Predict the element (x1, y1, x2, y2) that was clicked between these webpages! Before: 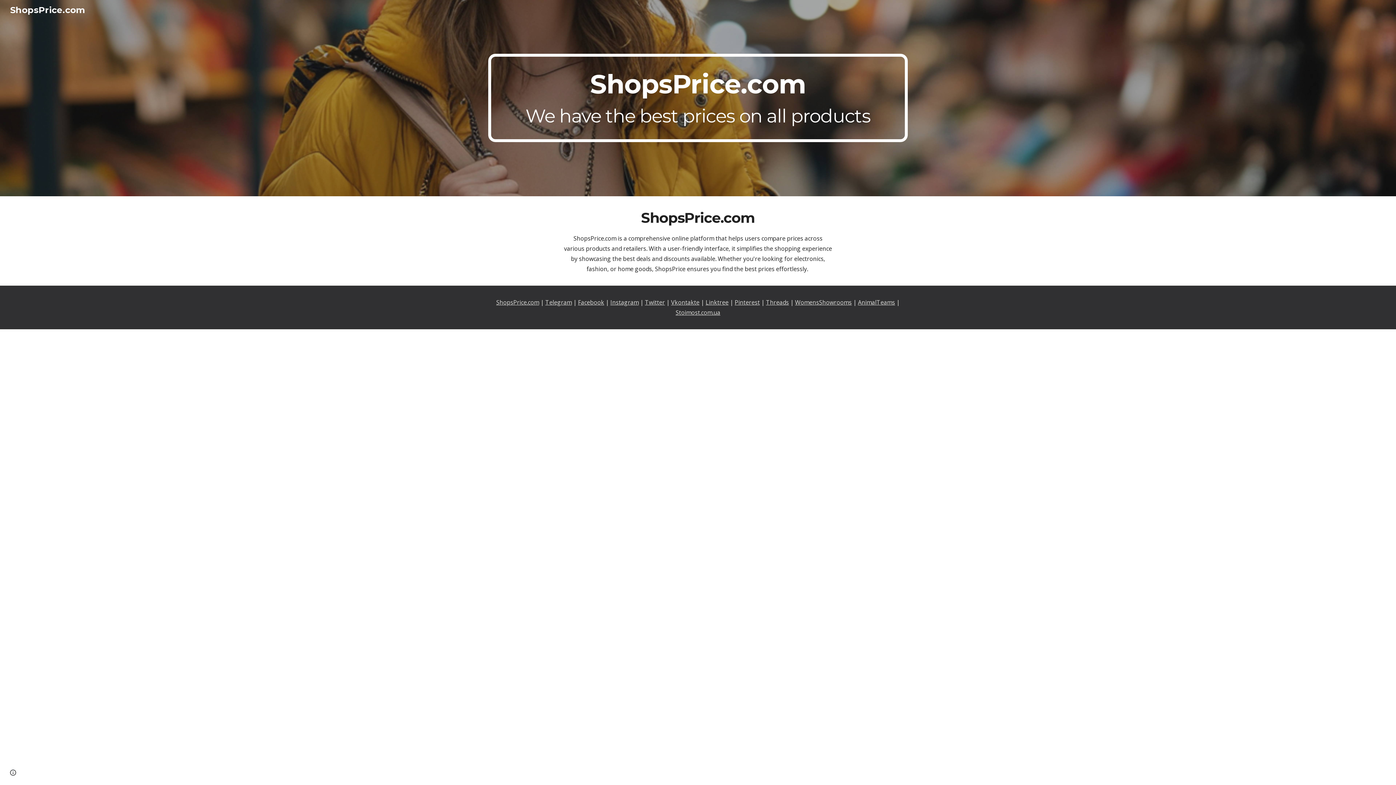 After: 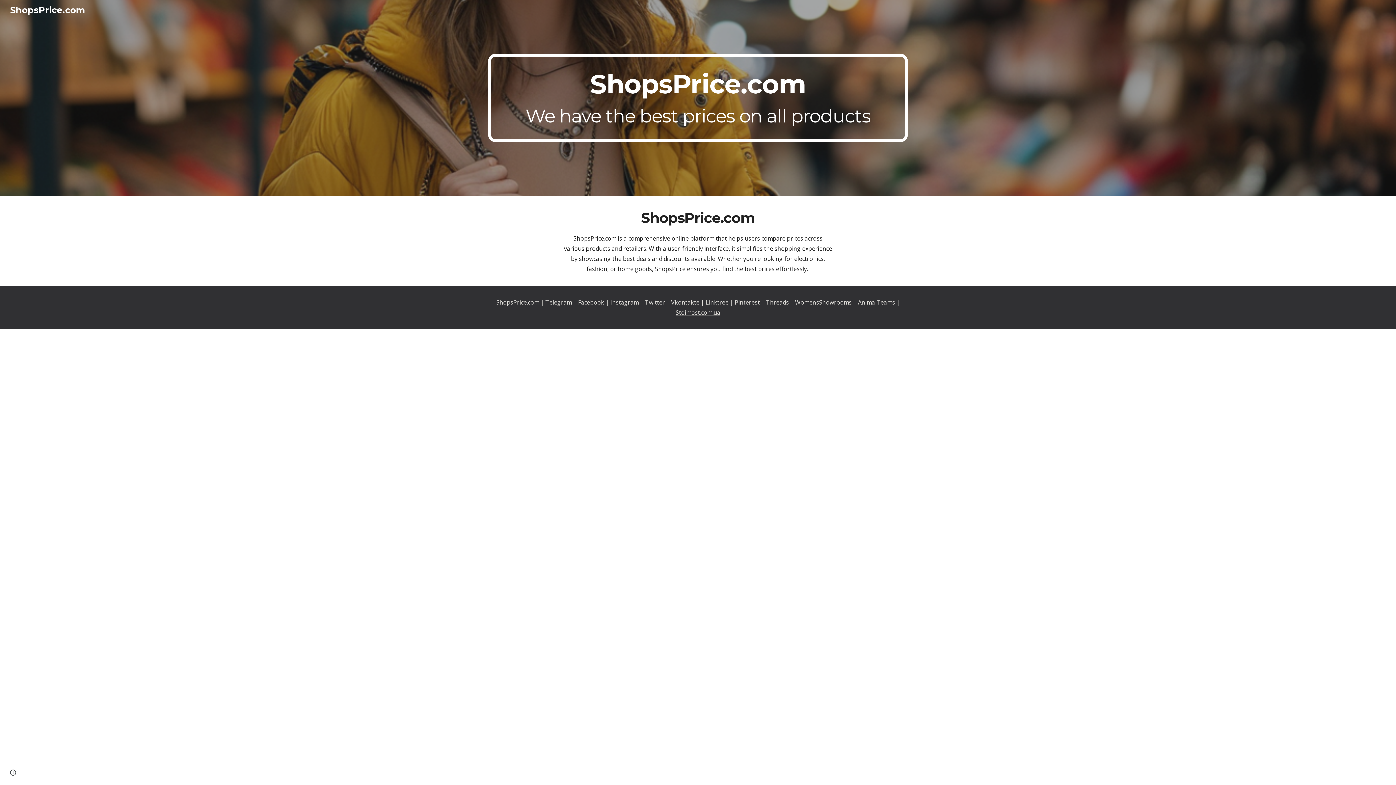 Action: label: Vkontakte bbox: (671, 298, 699, 306)